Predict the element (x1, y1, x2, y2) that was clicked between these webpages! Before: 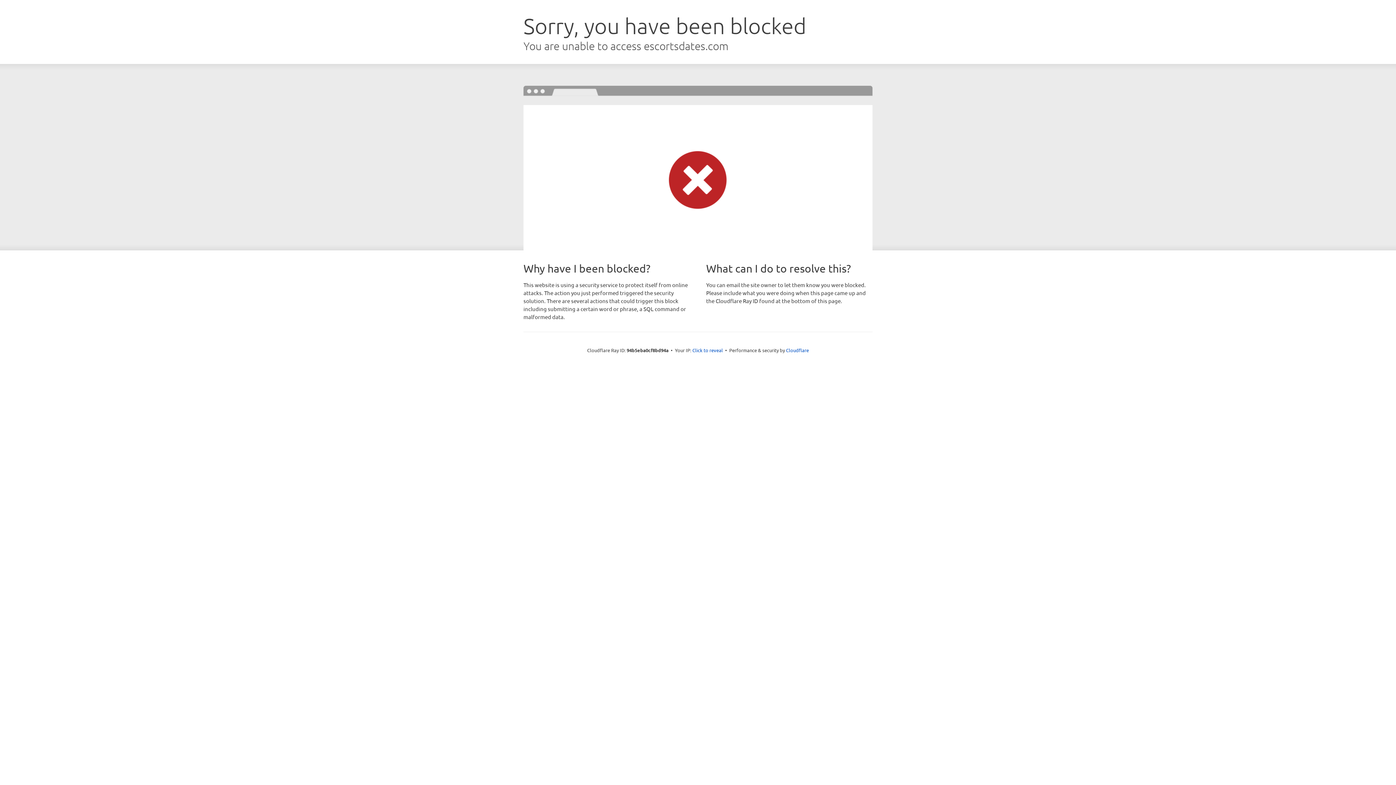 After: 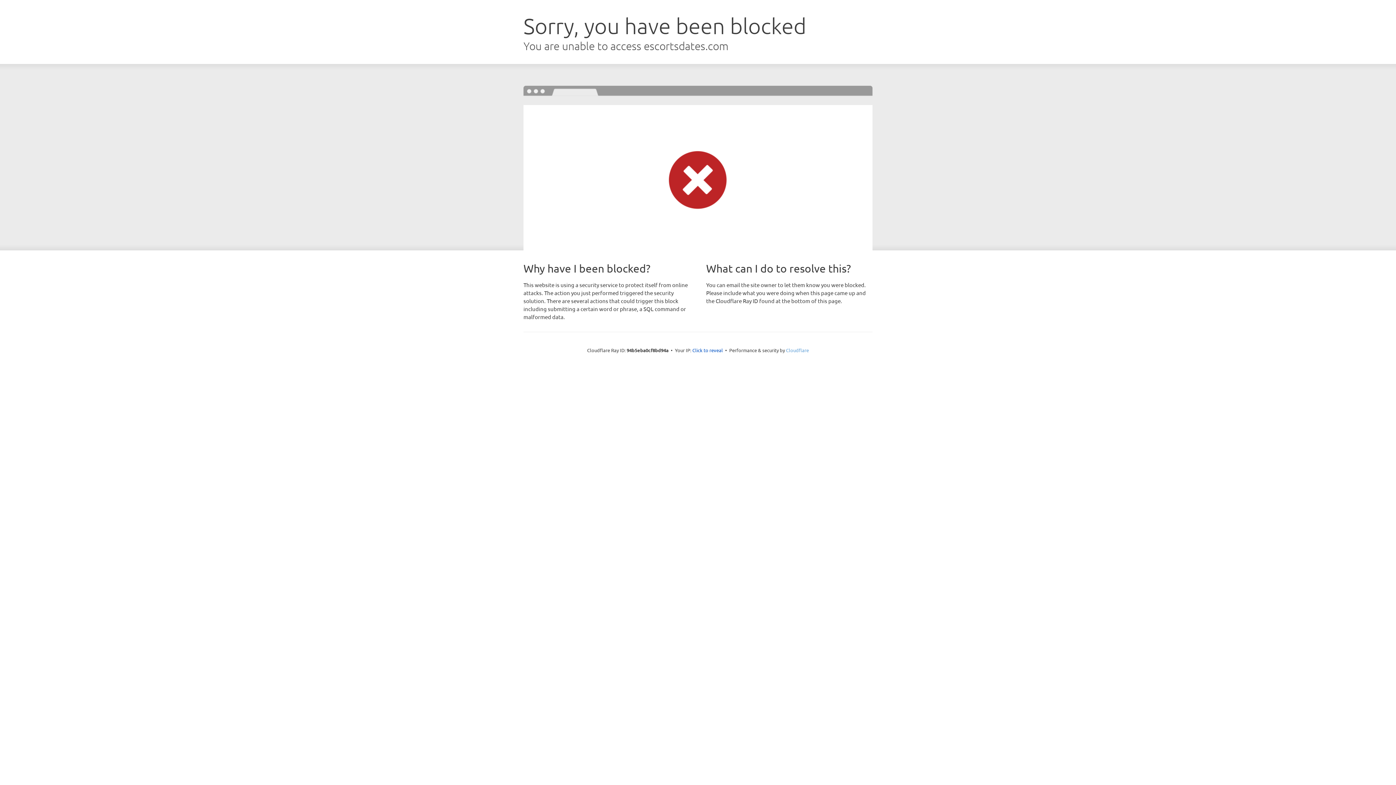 Action: label: Cloudflare bbox: (786, 347, 809, 353)